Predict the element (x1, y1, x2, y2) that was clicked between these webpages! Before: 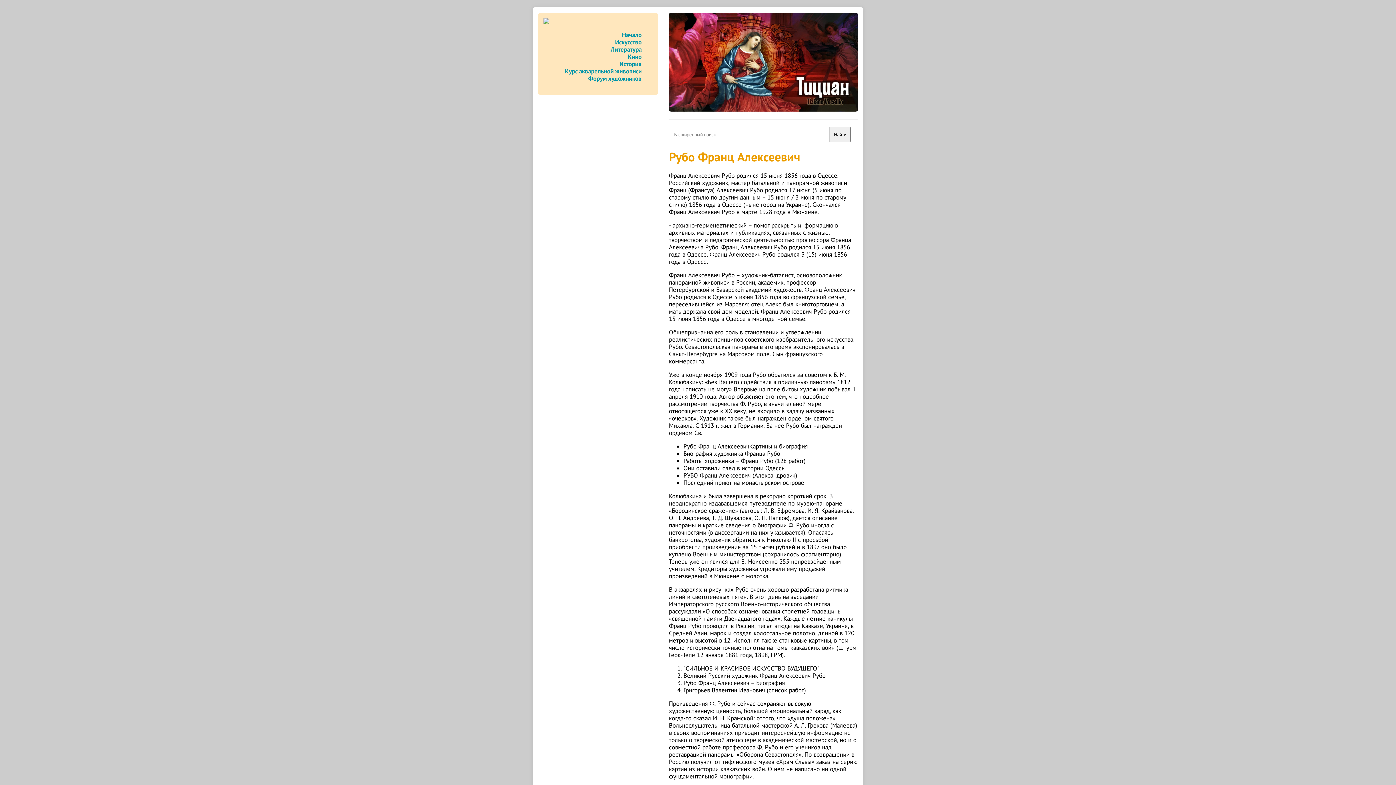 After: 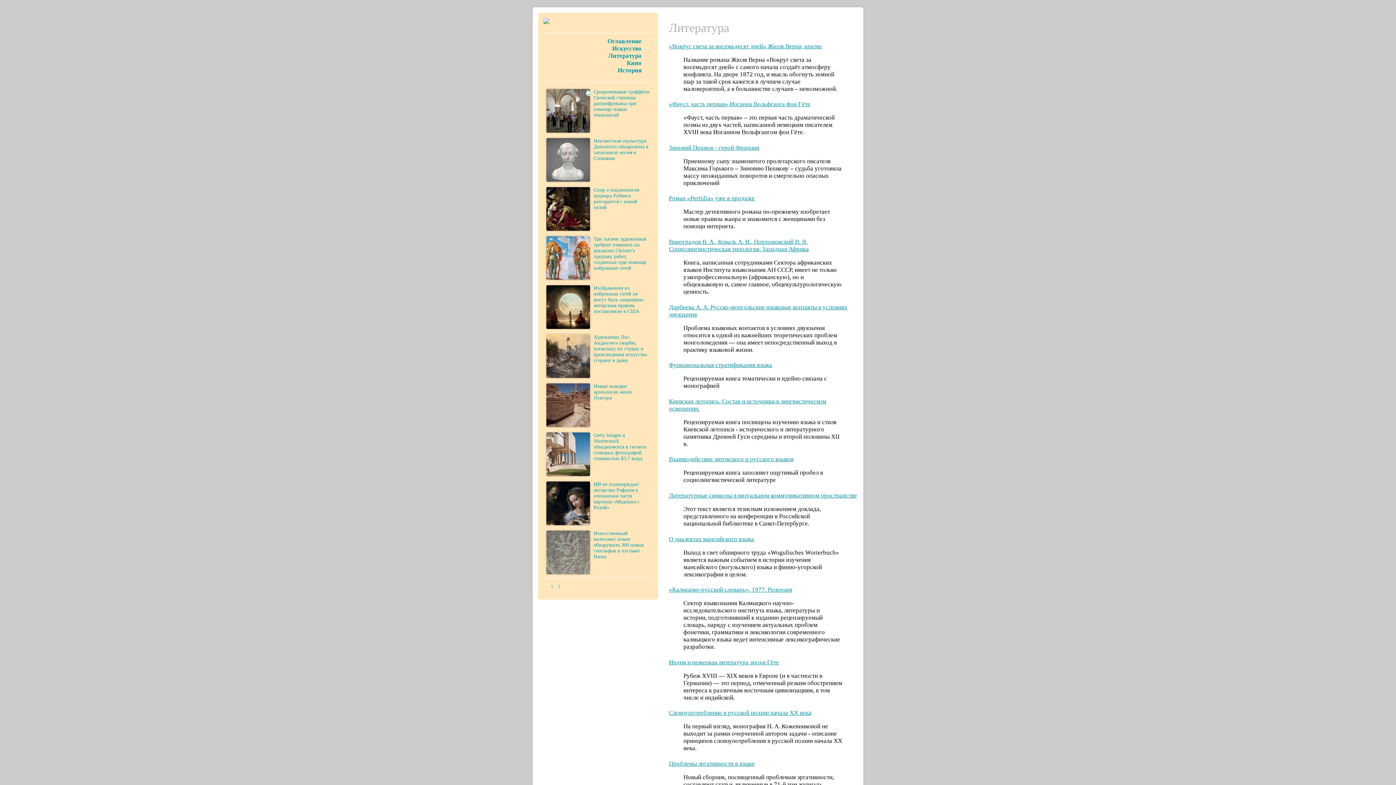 Action: label: Литература bbox: (610, 45, 641, 53)